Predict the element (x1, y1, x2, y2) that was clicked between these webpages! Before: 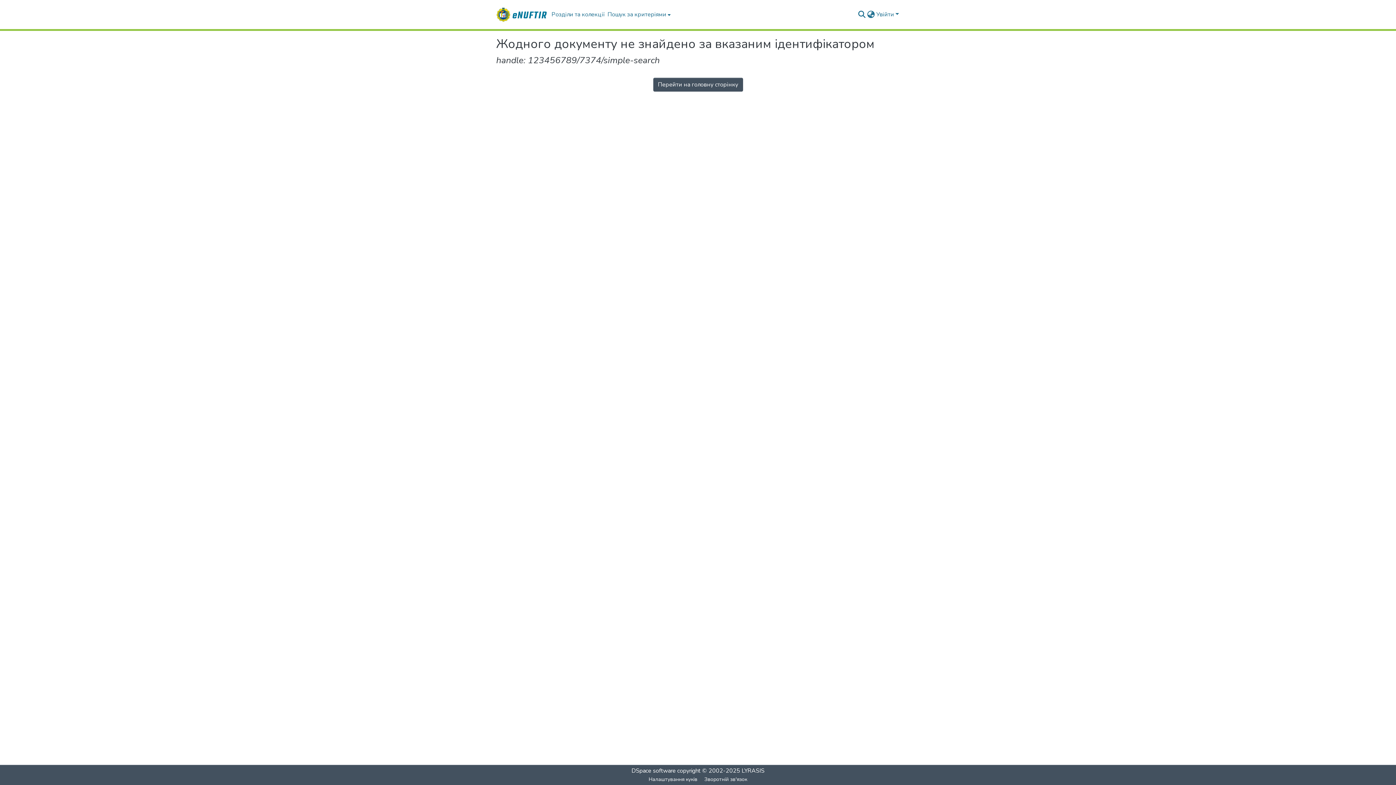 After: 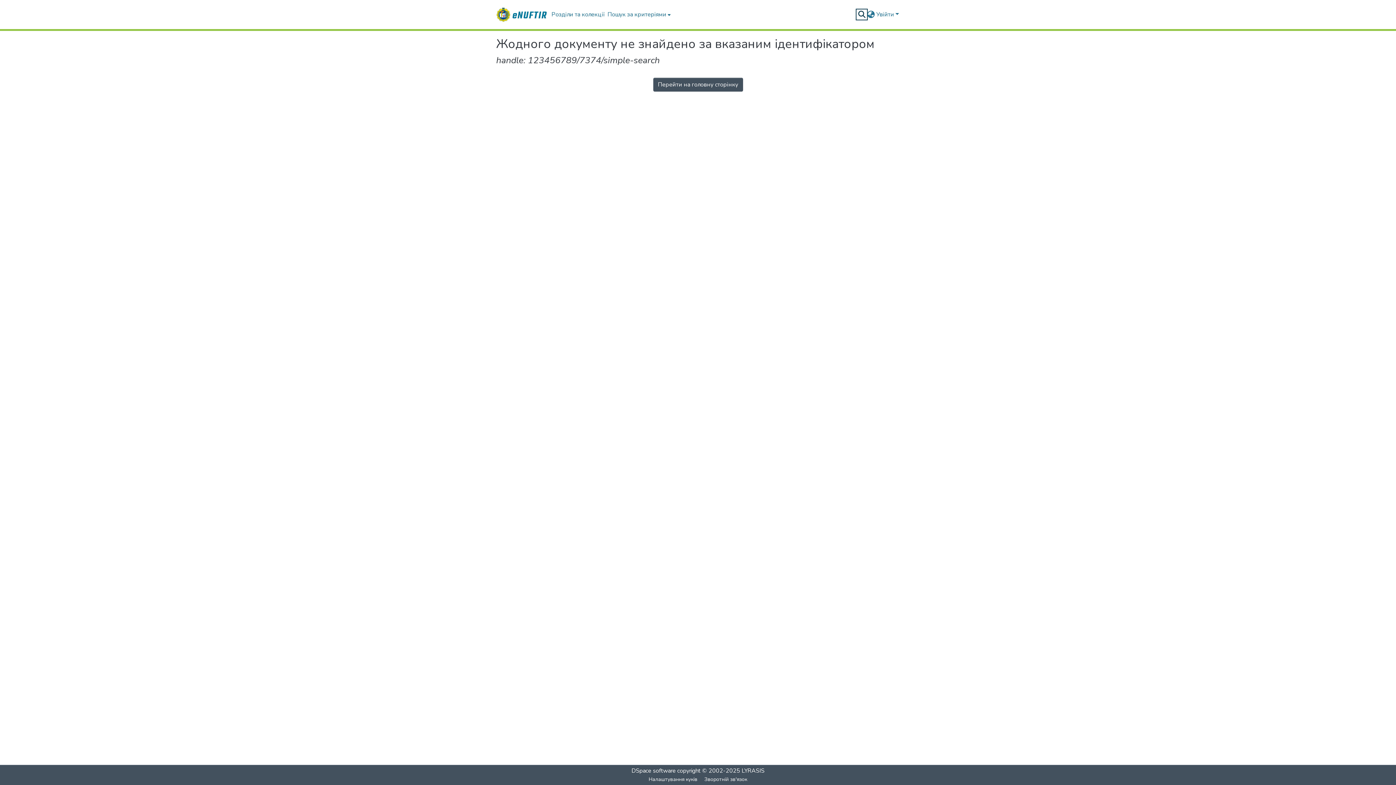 Action: label: Надіслати запит bbox: (857, 10, 866, 18)